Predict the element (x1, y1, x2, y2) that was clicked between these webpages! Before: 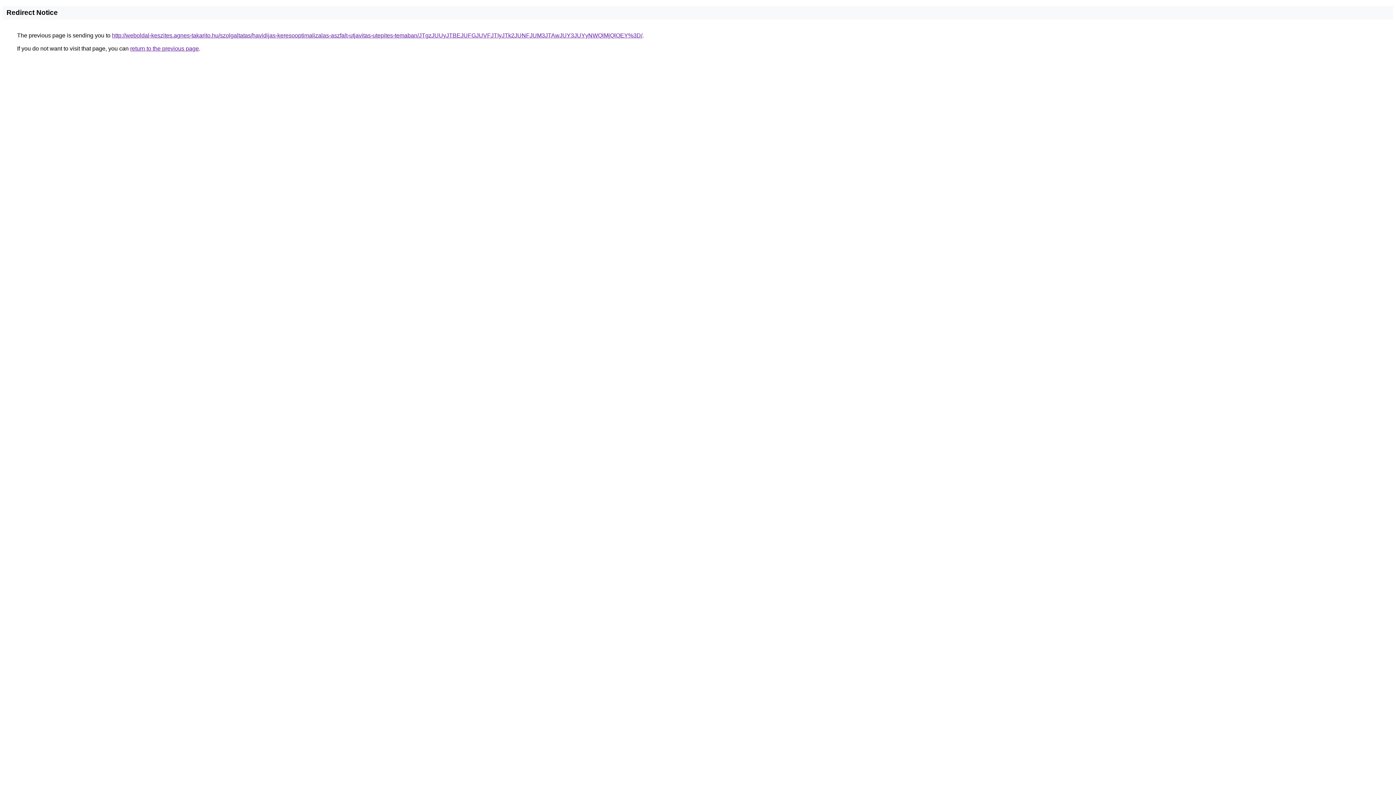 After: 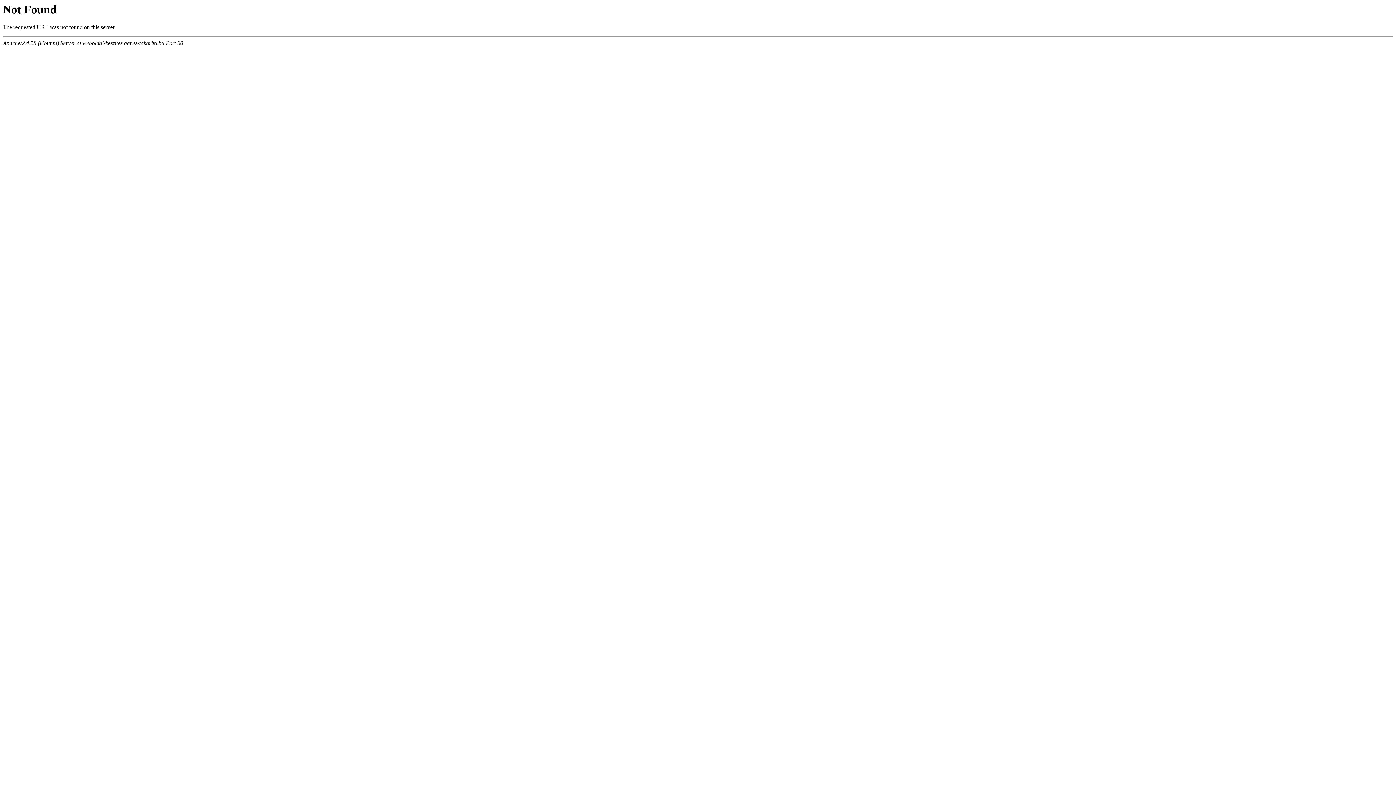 Action: bbox: (112, 32, 642, 38) label: http://weboldal-keszites.agnes-takarito.hu/szolgaltatas/havidijas-keresooptimalizalas-aszfalt-utjavitas-utepites-temaban/JTgzJUUyJTBEJUFGJUVFJTIyJTk2JUNFJUM3JTAwJUY3JUYyNWQlMjQlOEY%3D/